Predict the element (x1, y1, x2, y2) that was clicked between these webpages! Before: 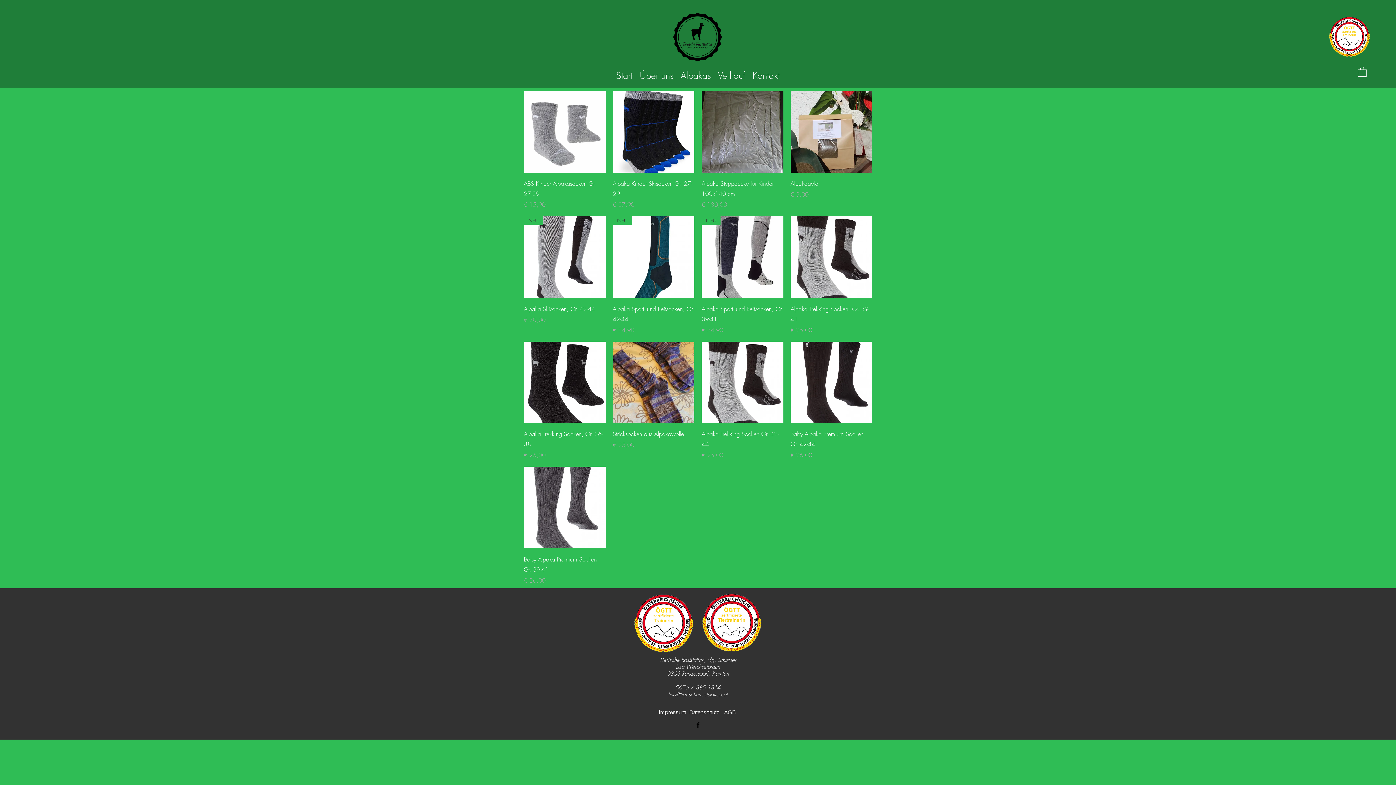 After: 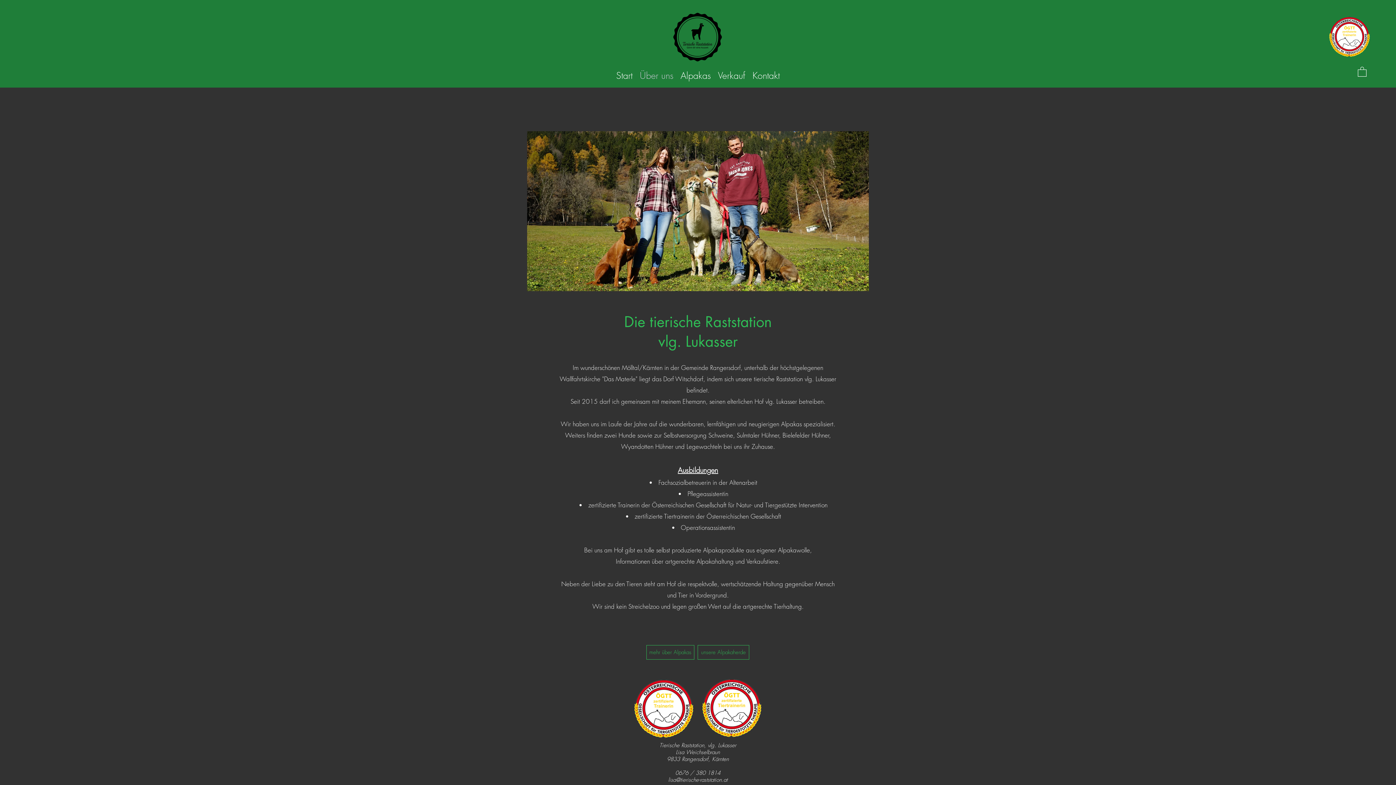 Action: bbox: (636, 66, 677, 85) label: Über uns